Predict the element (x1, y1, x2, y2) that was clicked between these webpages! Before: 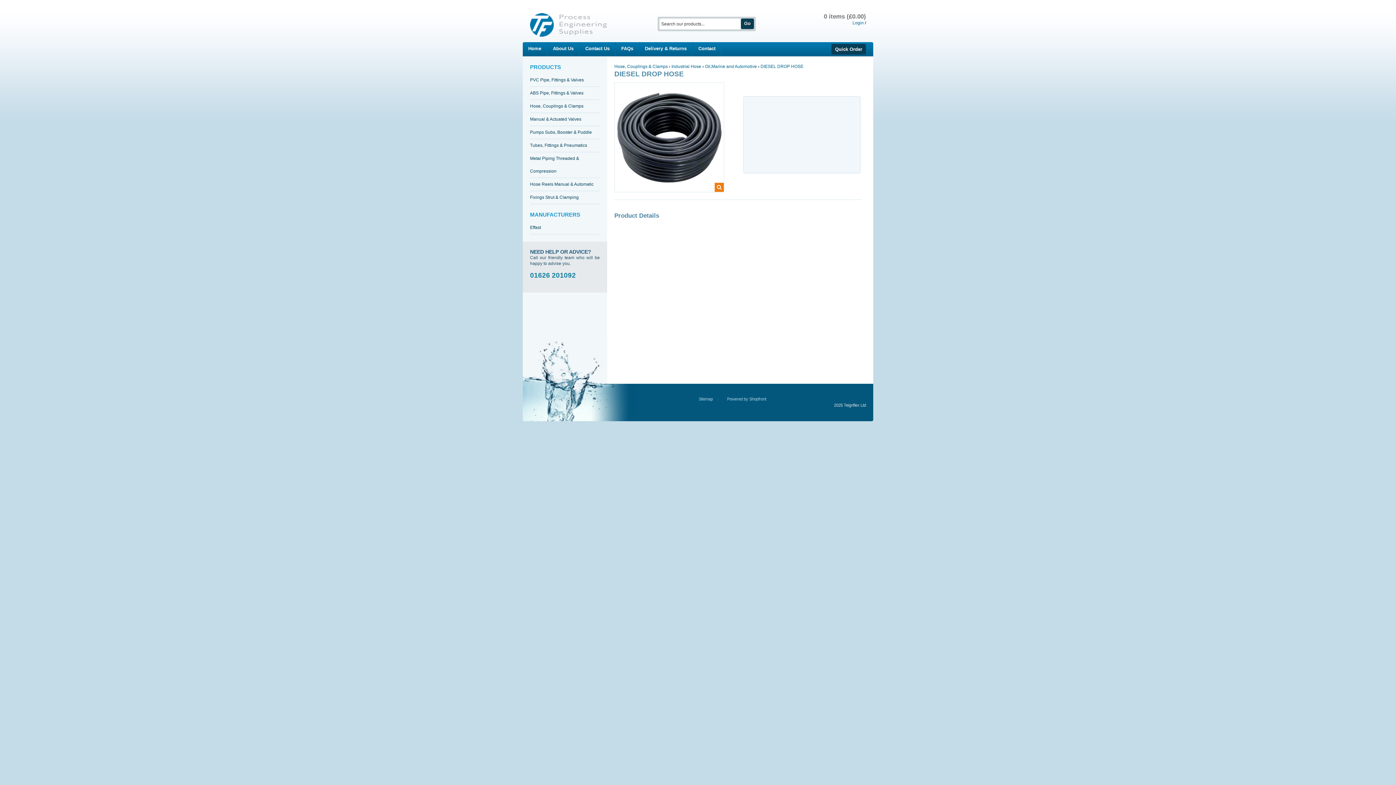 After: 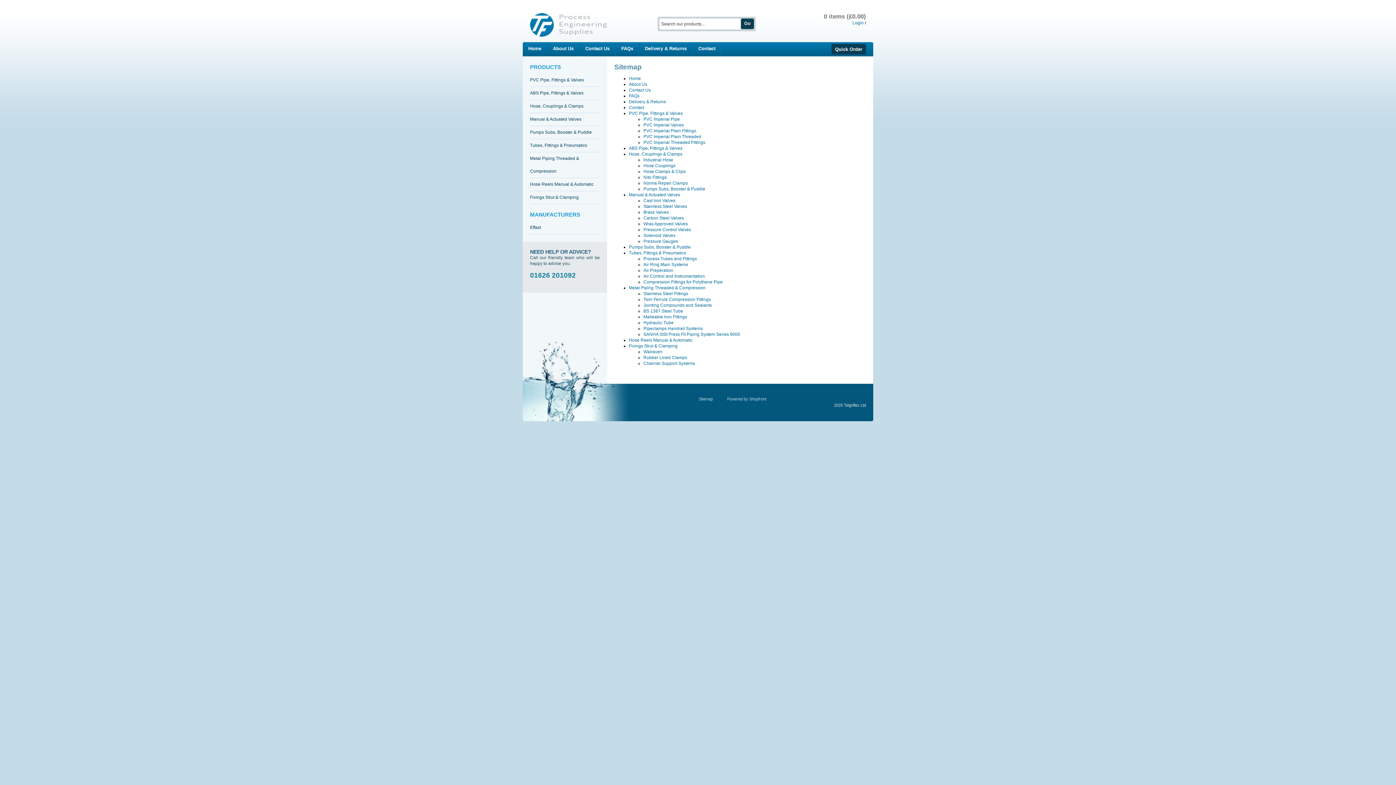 Action: label: Sitemap bbox: (695, 397, 713, 401)